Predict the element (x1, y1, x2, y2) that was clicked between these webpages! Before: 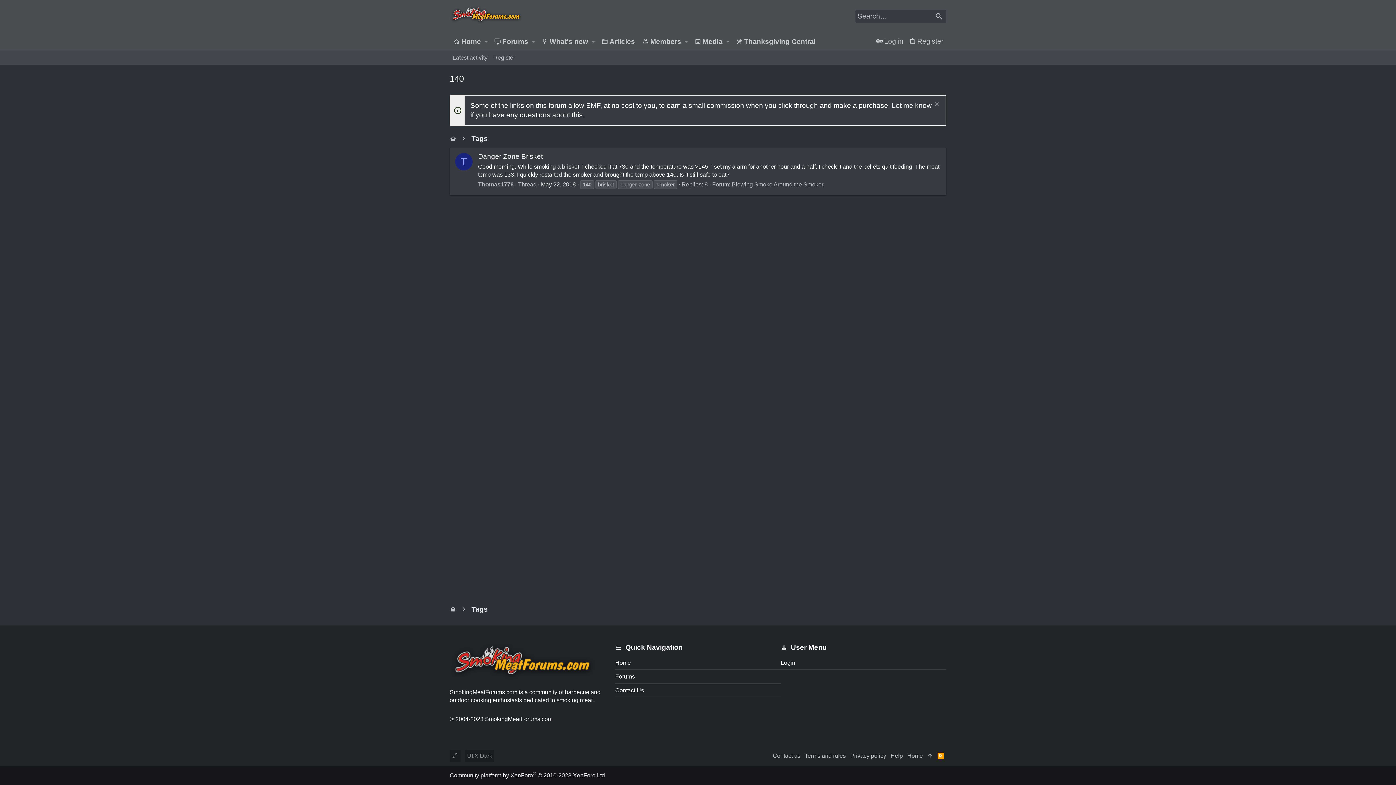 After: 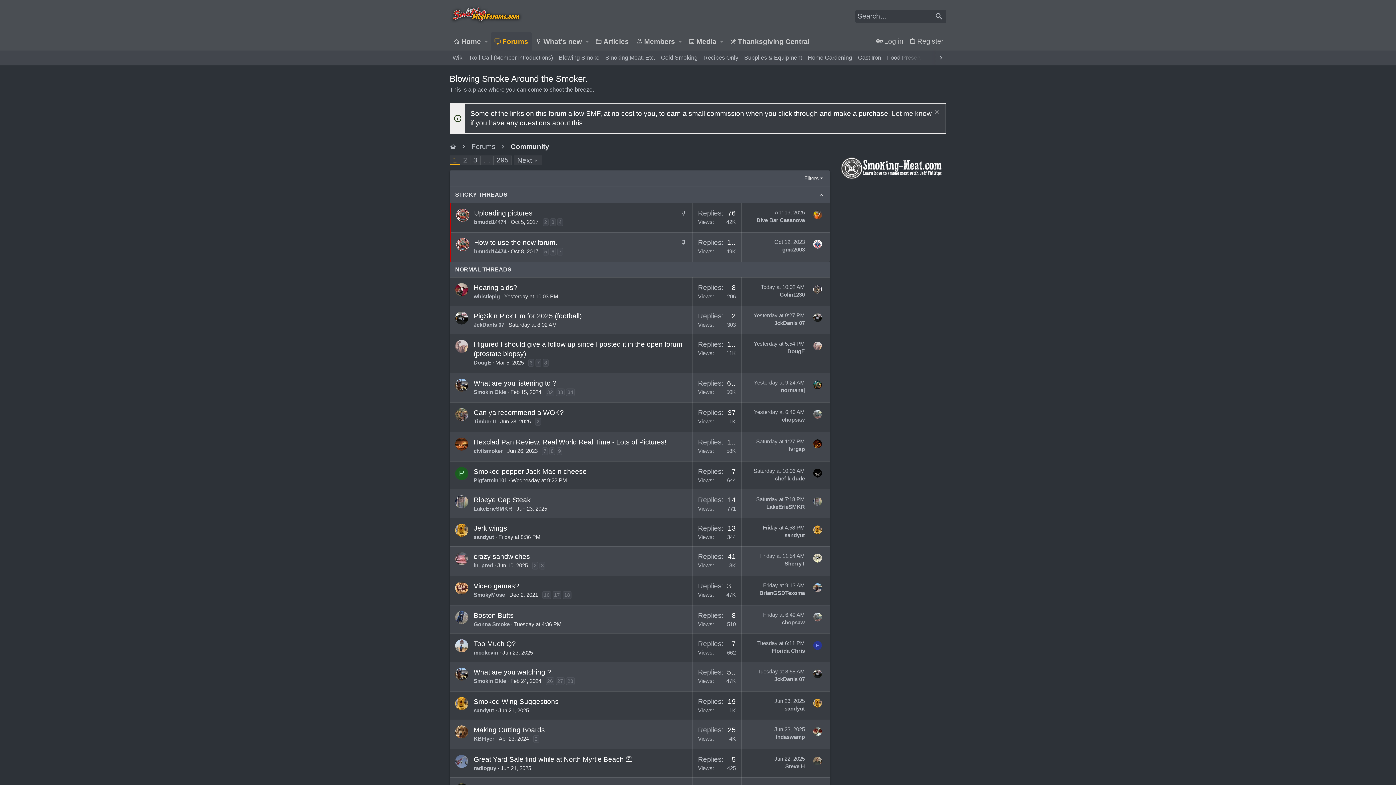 Action: bbox: (732, 181, 824, 187) label: Blowing Smoke Around the Smoker.